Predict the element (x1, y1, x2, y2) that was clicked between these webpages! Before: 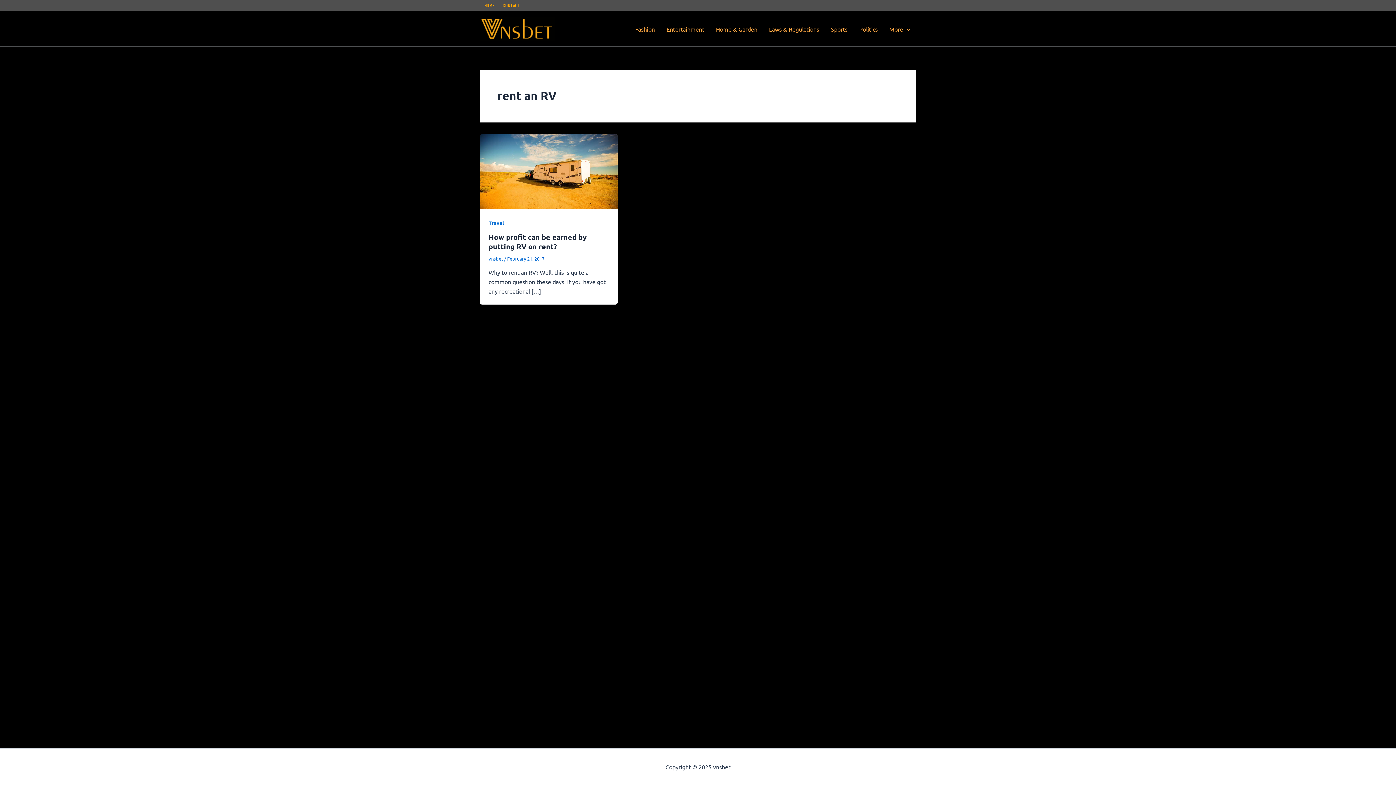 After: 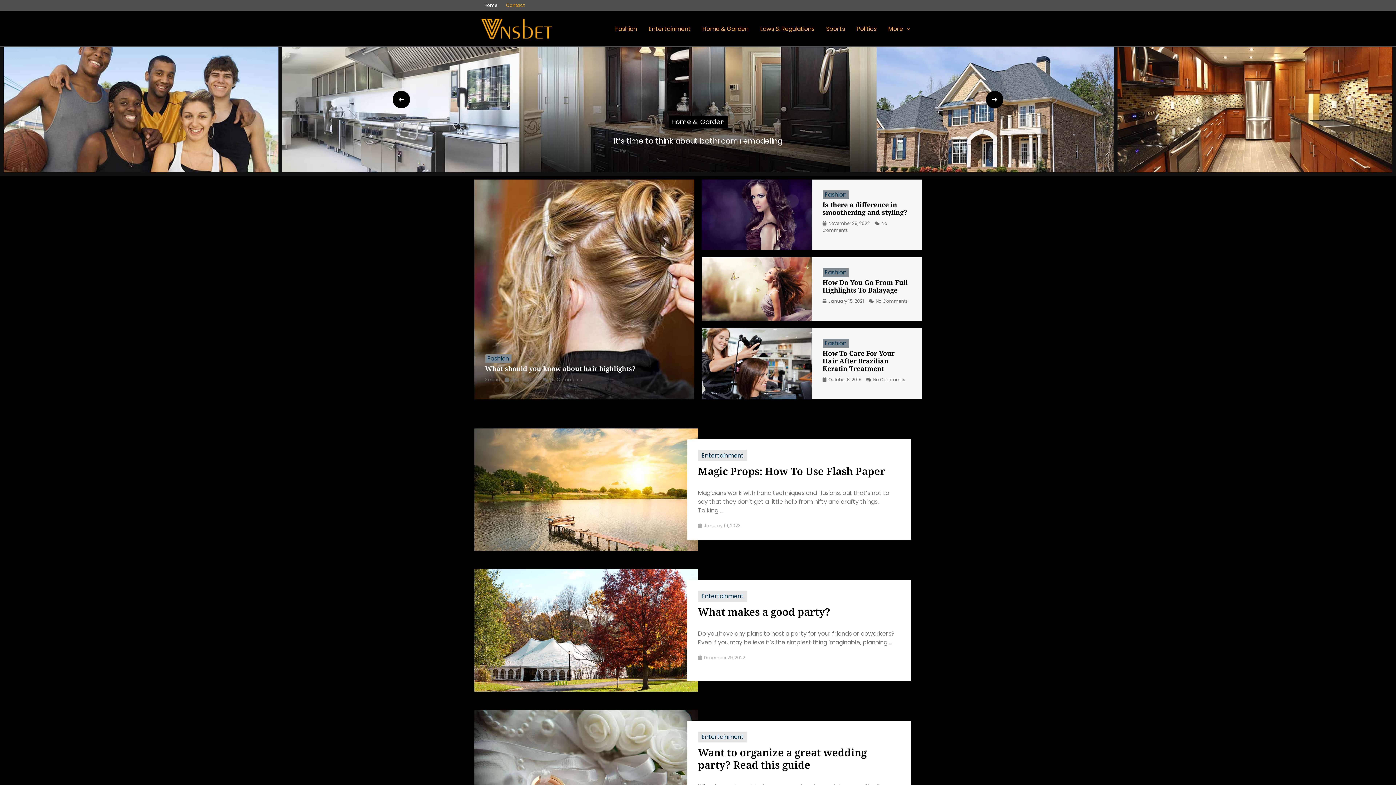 Action: label: HOME bbox: (480, 0, 498, 10)